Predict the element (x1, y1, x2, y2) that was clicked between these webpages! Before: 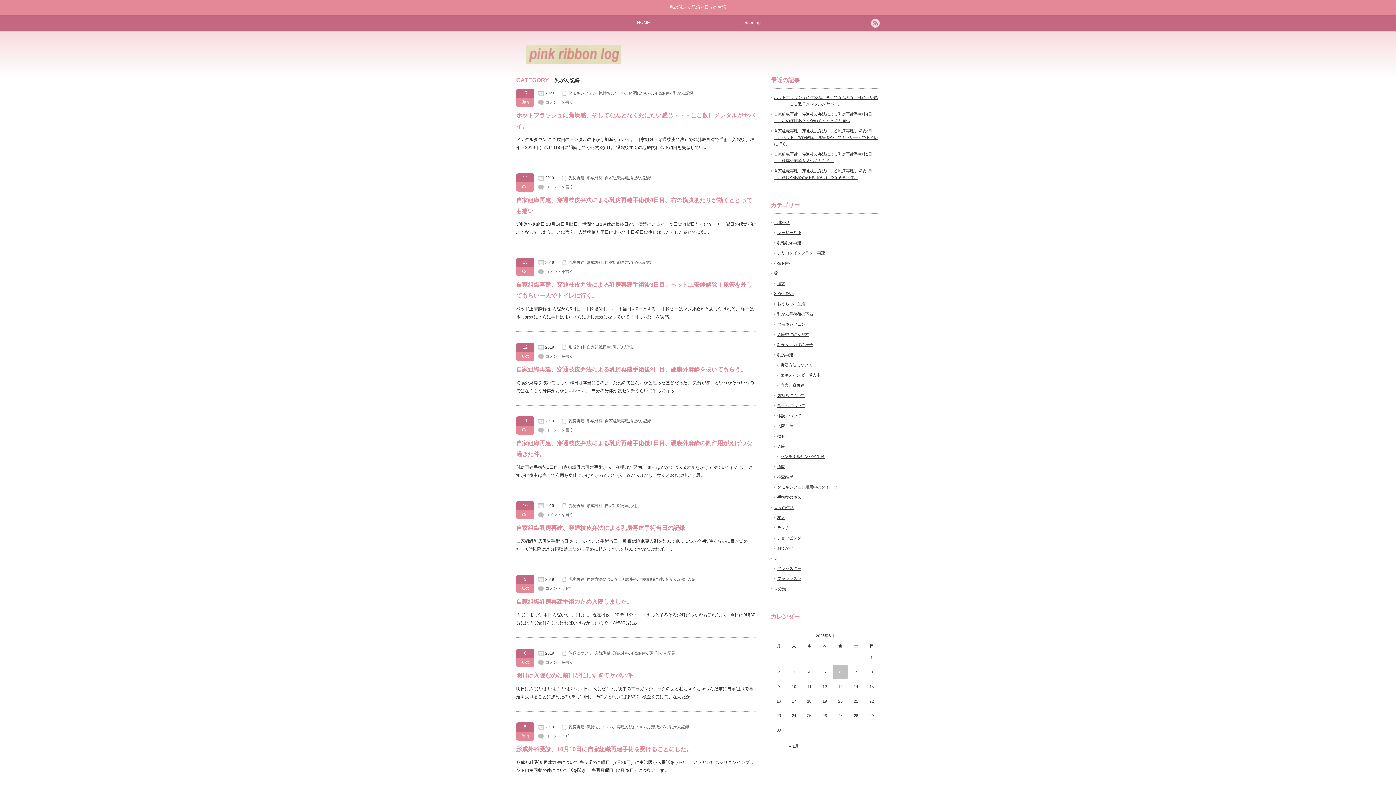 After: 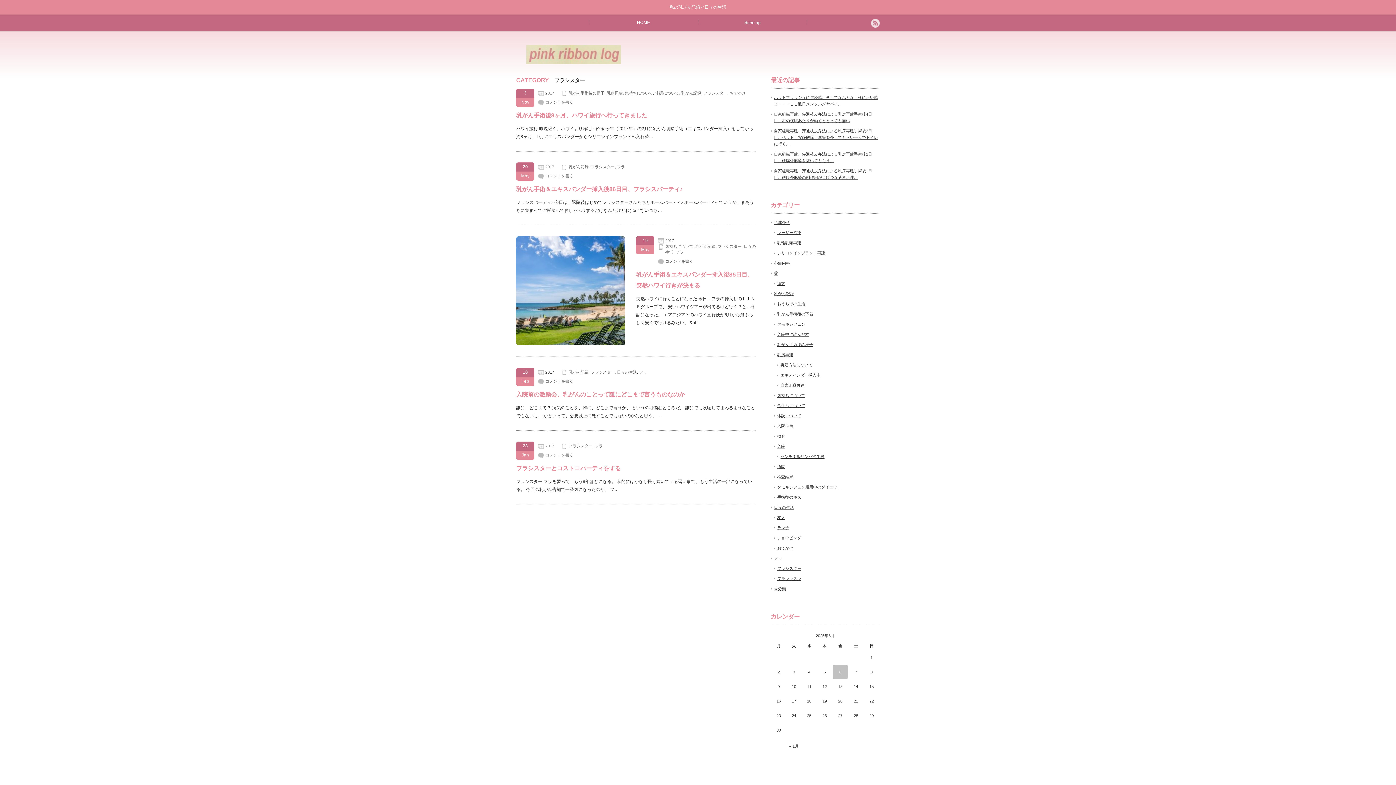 Action: label: フラシスター bbox: (777, 566, 801, 570)